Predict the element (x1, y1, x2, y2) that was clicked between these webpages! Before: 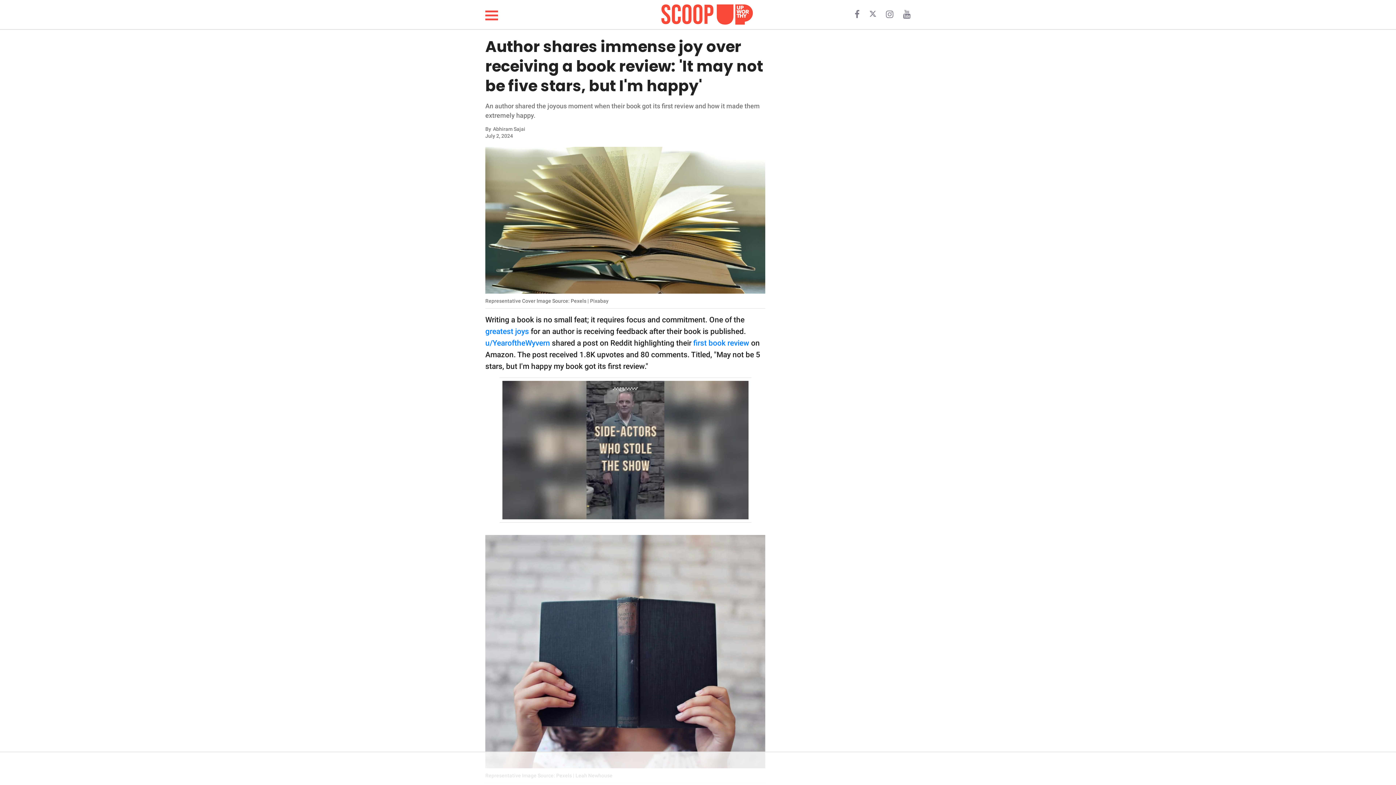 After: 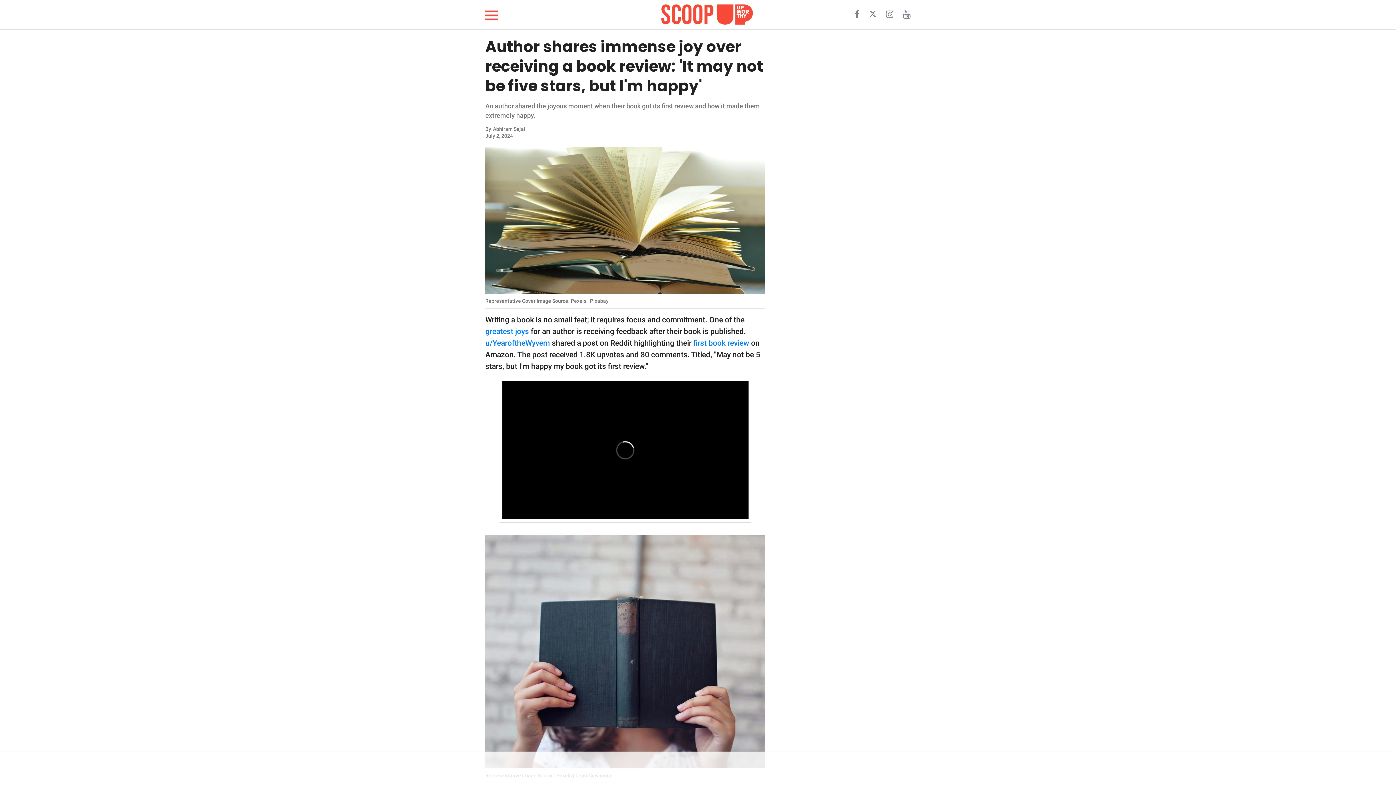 Action: label:   bbox: (869, 12, 878, 18)